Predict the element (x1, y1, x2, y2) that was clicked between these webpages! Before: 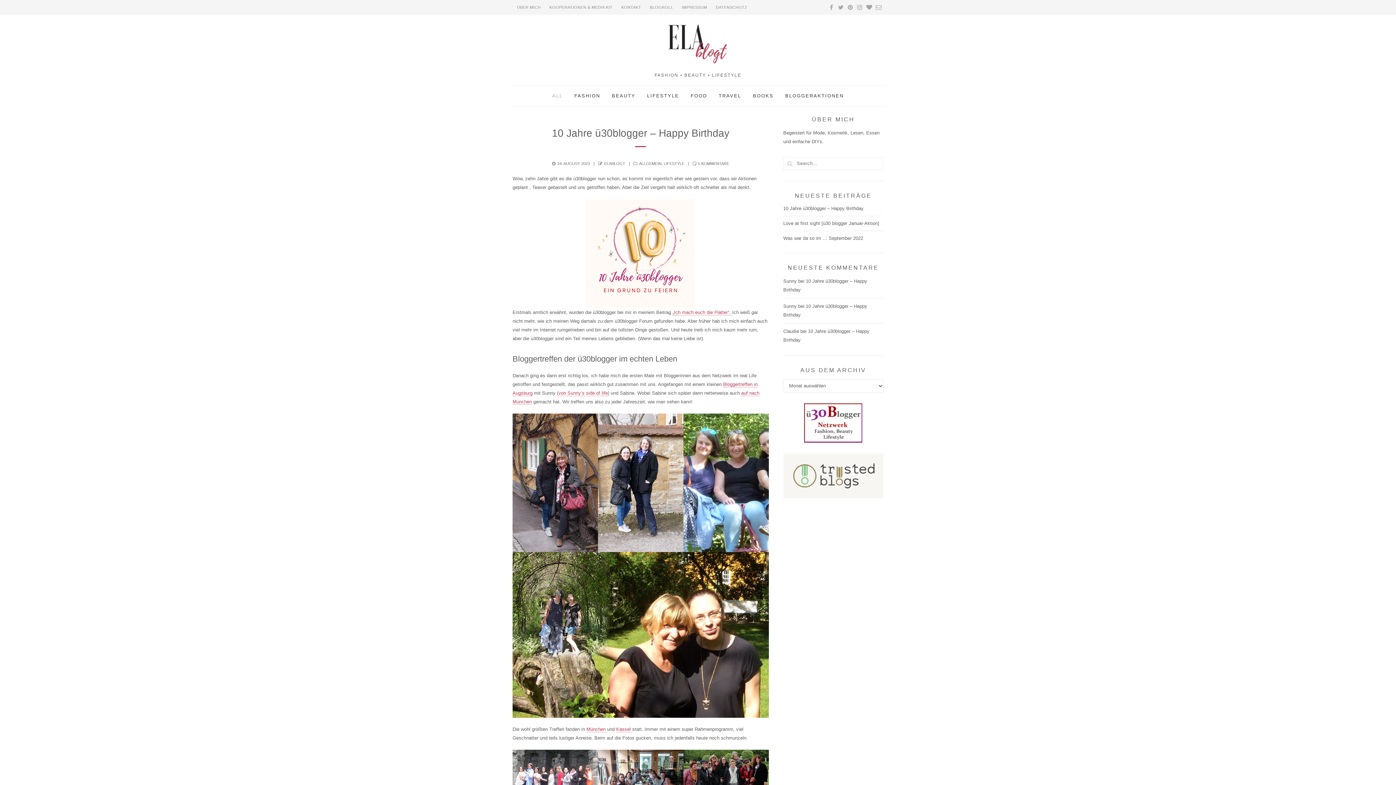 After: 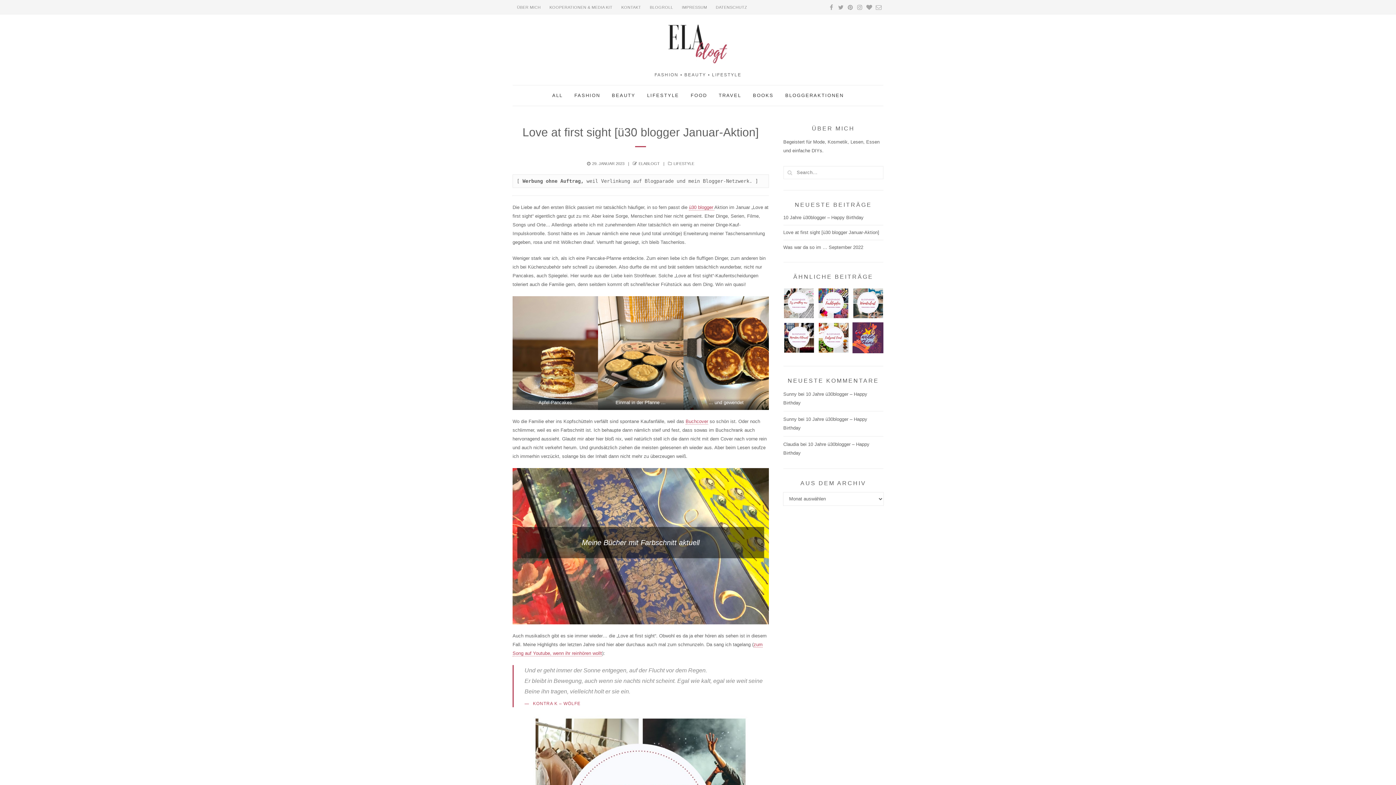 Action: label: Love at first sight [ü30 blogger Januar-Aktion] bbox: (783, 219, 883, 227)